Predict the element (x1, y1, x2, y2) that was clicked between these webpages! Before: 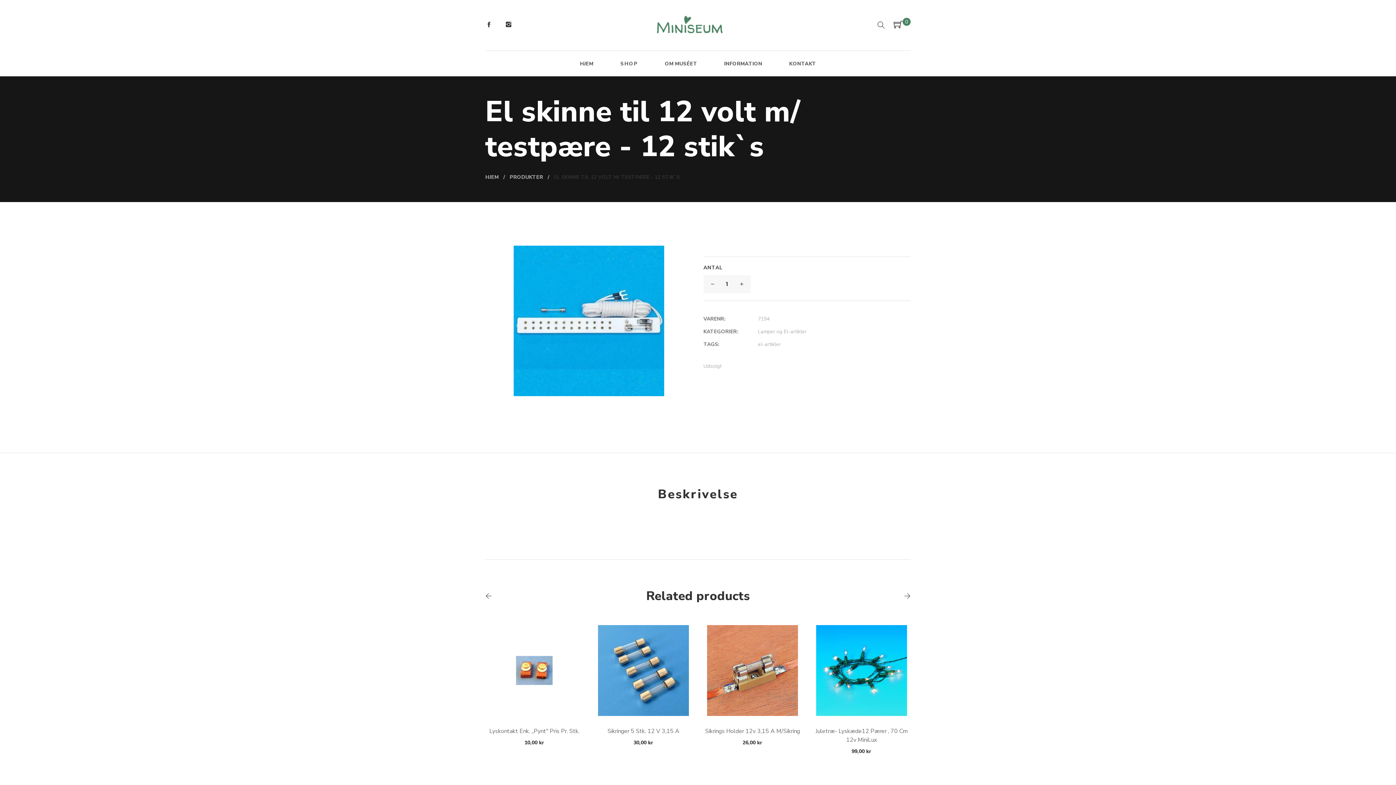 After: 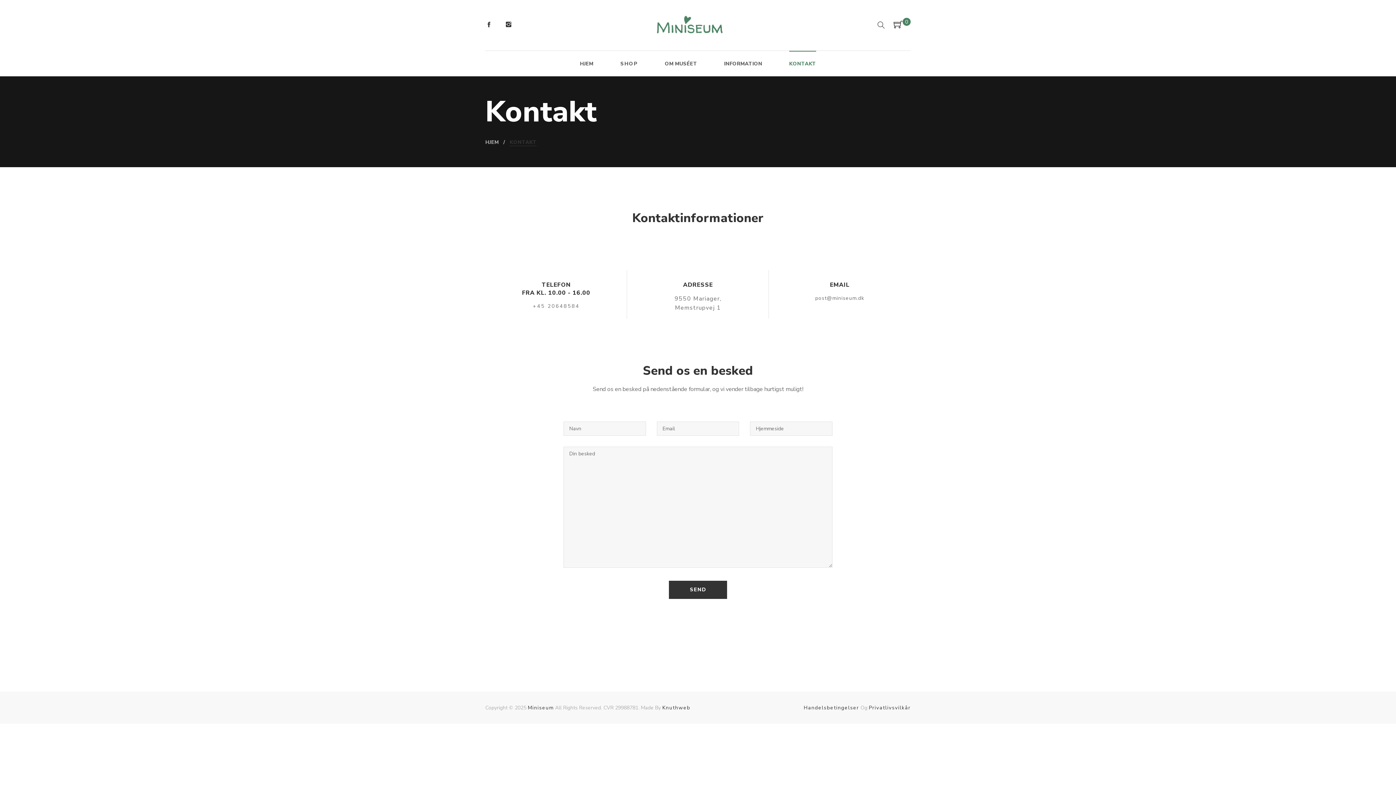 Action: label: KONTAKT bbox: (789, 60, 816, 67)